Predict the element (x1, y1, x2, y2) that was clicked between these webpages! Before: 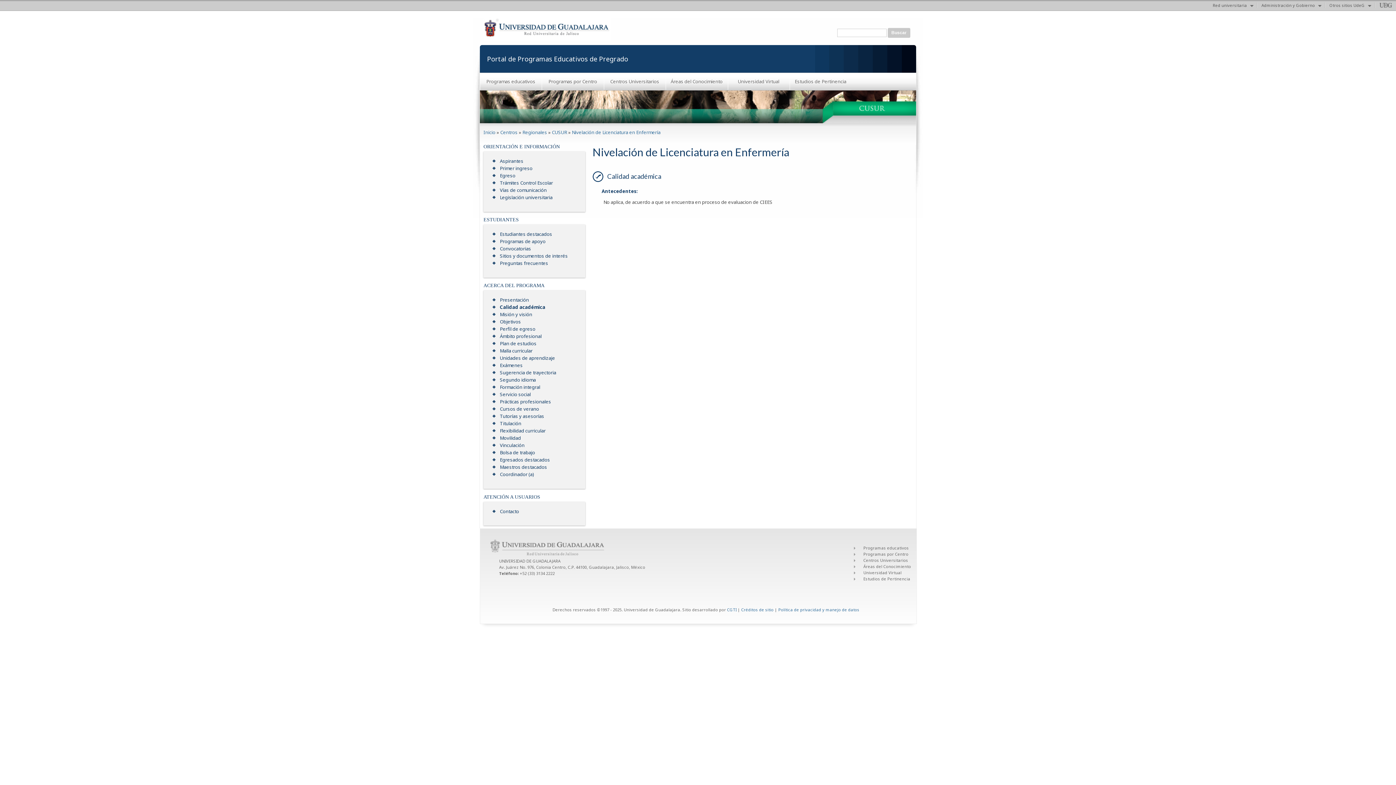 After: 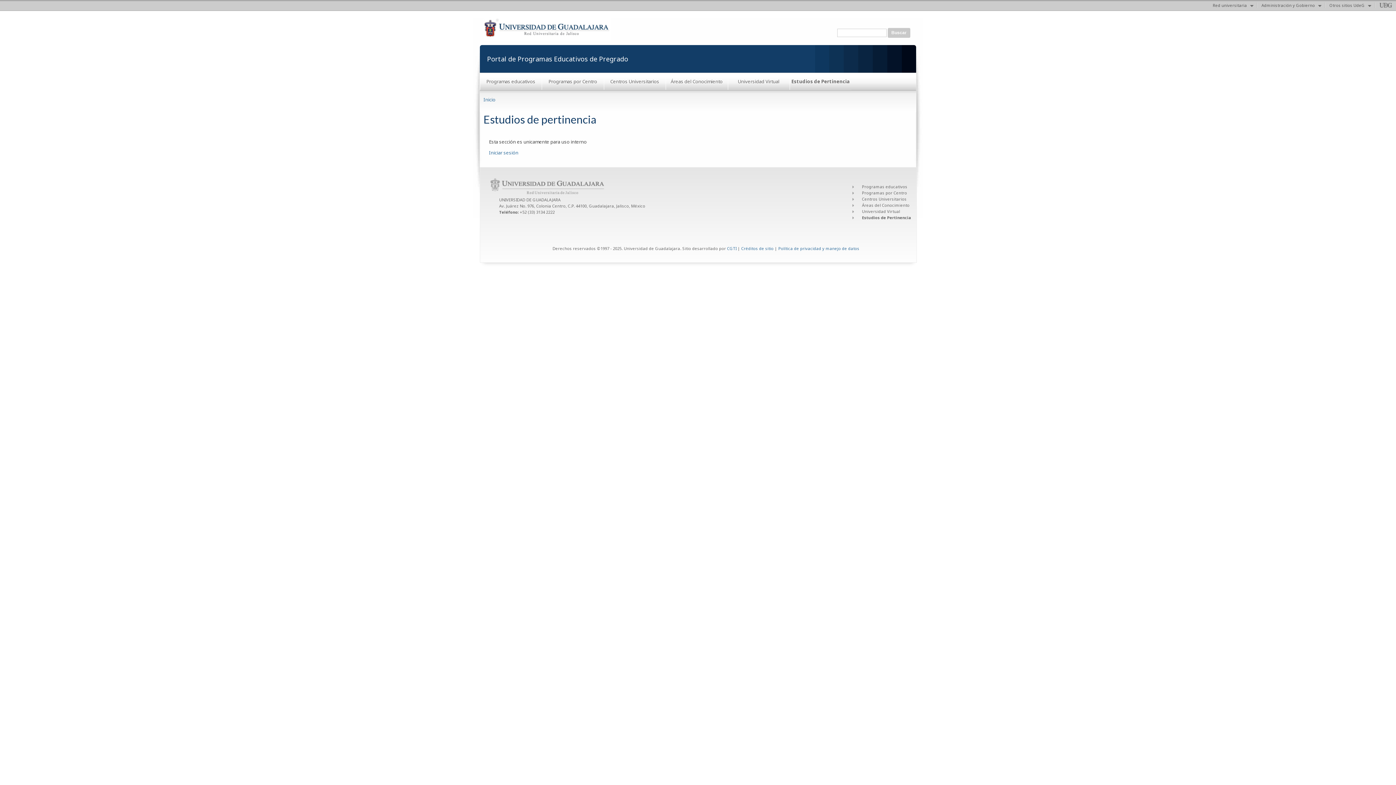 Action: label: Estudios de Pertinencia bbox: (789, 77, 851, 85)